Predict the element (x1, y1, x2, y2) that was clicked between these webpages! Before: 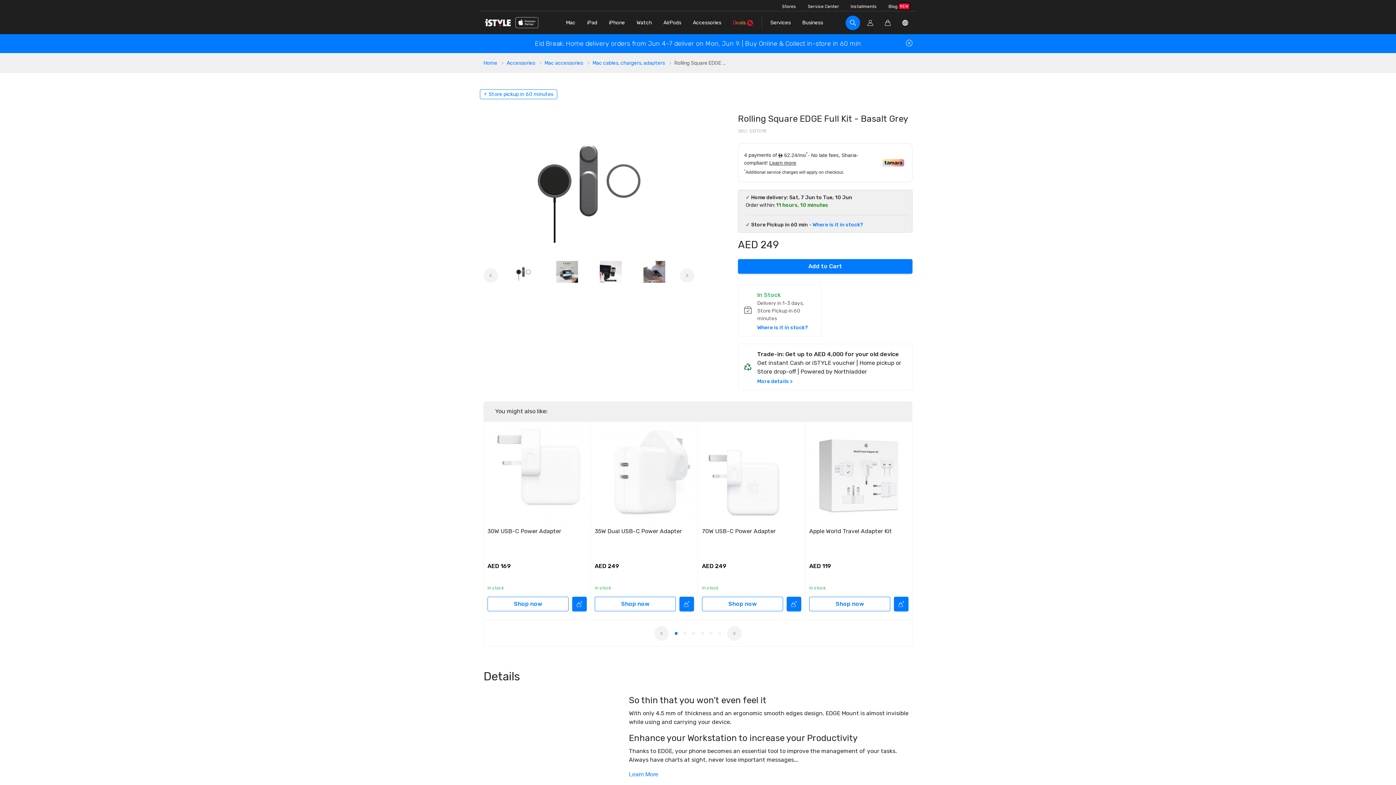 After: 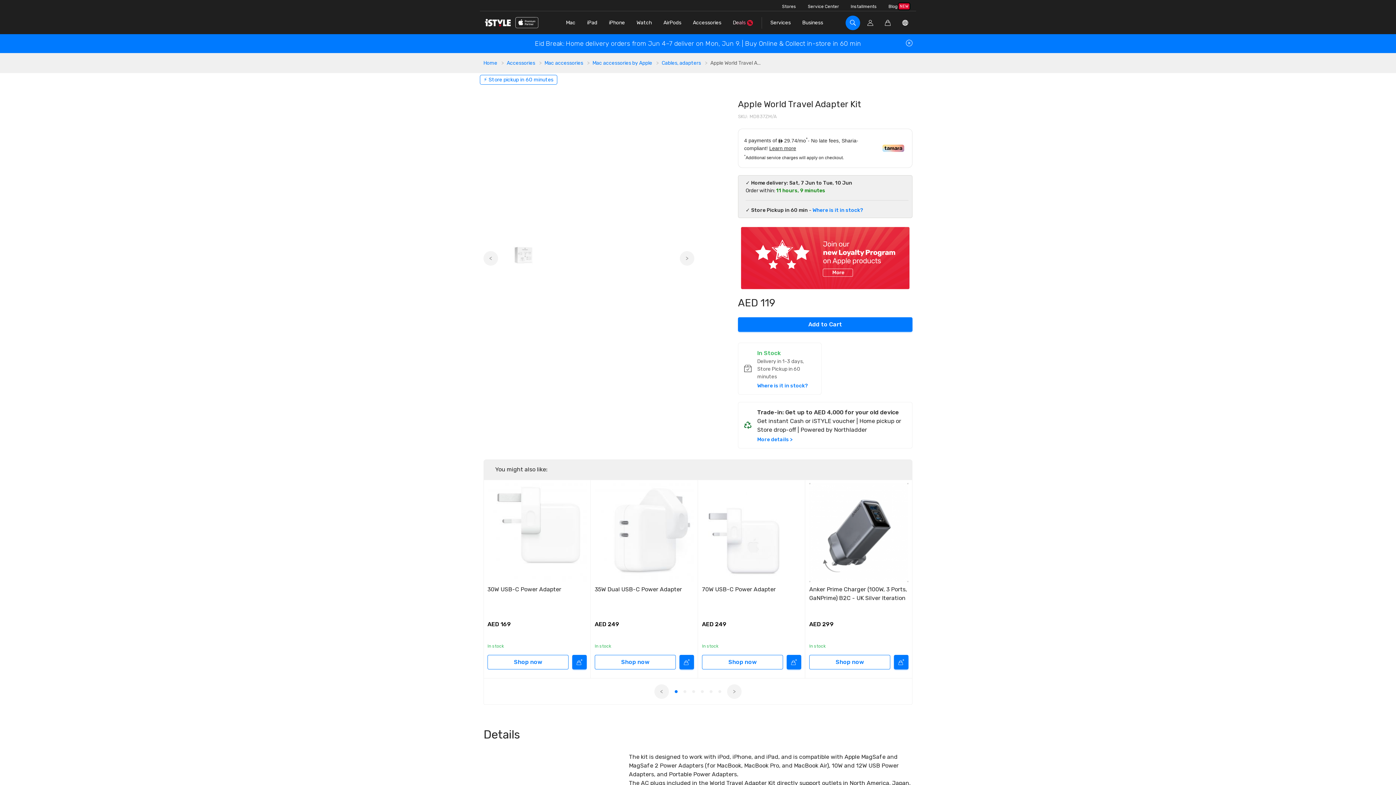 Action: bbox: (809, 527, 908, 544) label: Apple World Travel Adapter Kit